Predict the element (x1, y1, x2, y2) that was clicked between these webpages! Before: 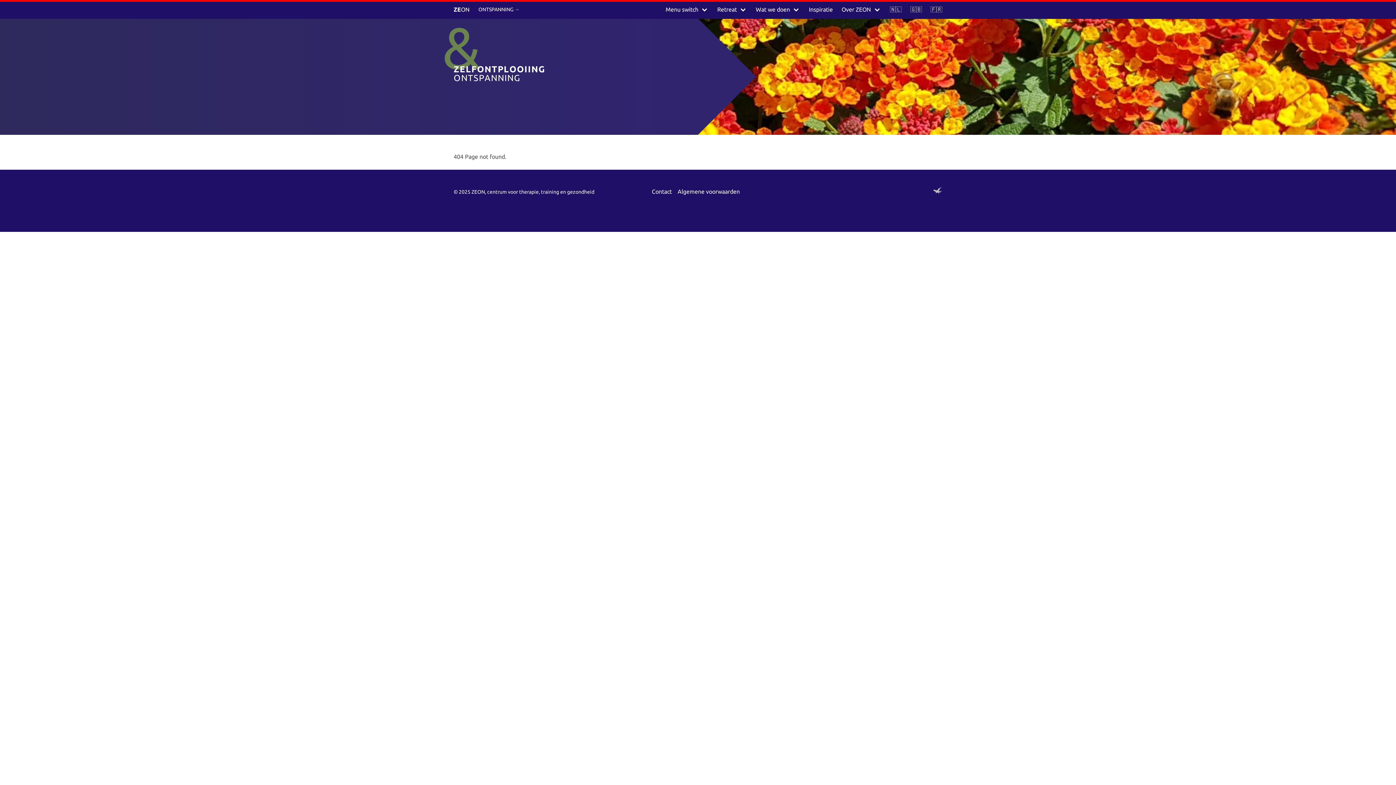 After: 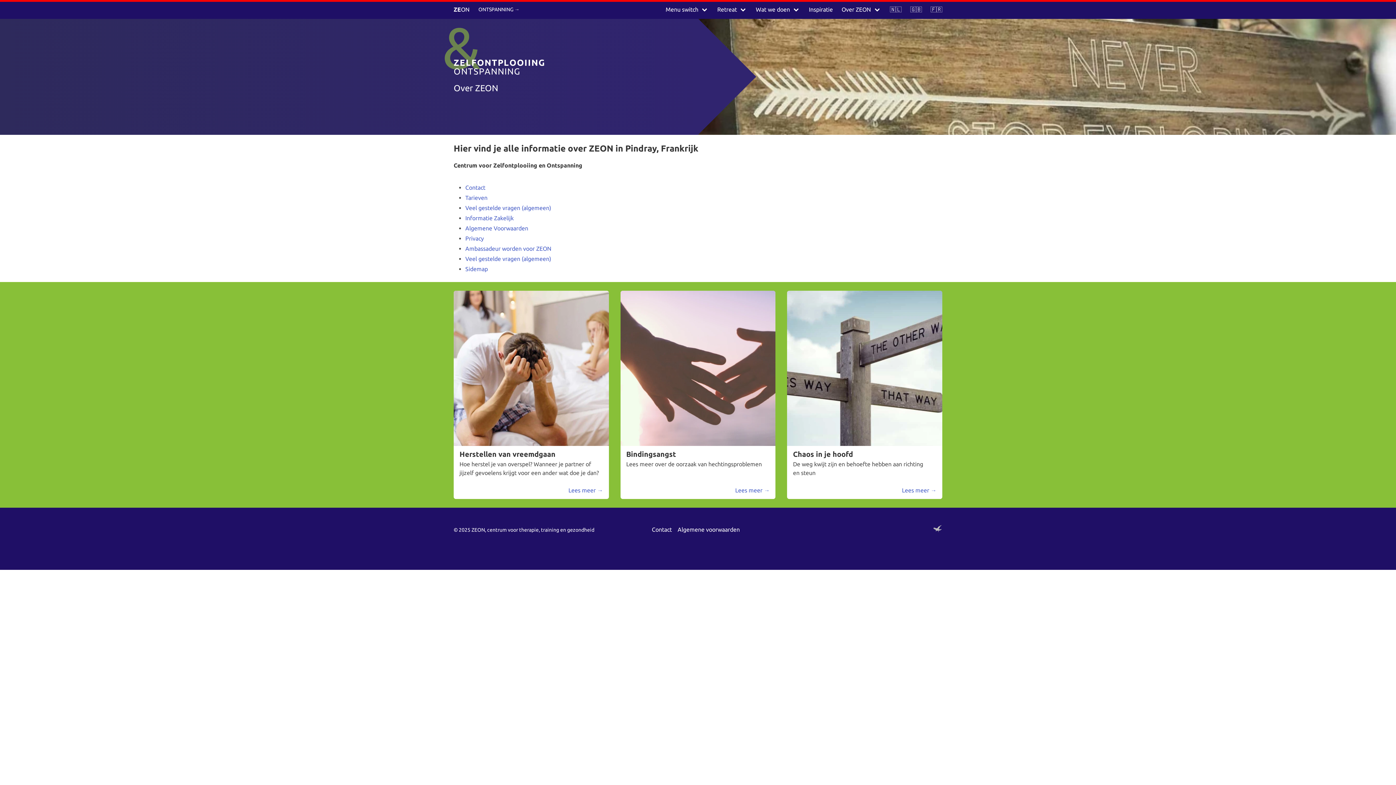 Action: bbox: (841, 5, 871, 13) label: Over ZEON